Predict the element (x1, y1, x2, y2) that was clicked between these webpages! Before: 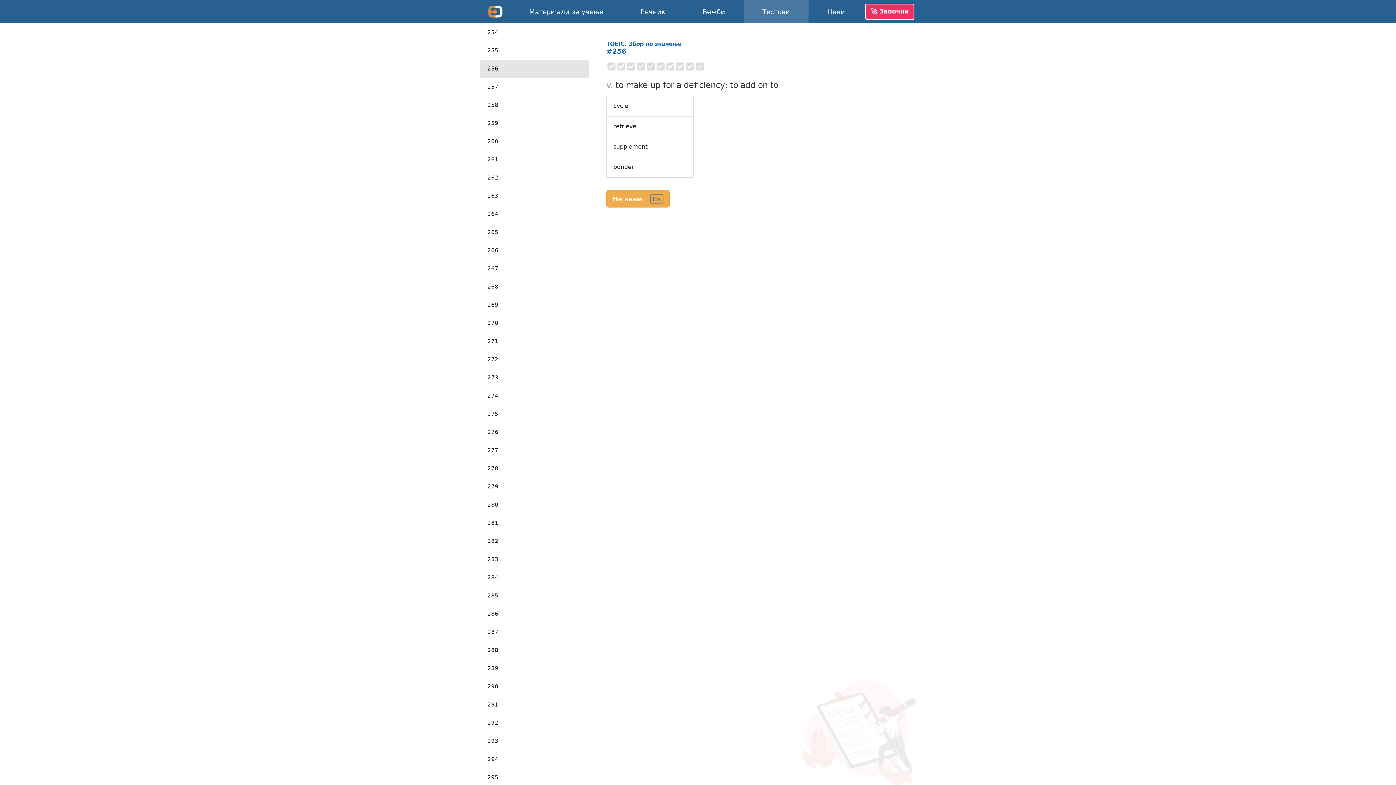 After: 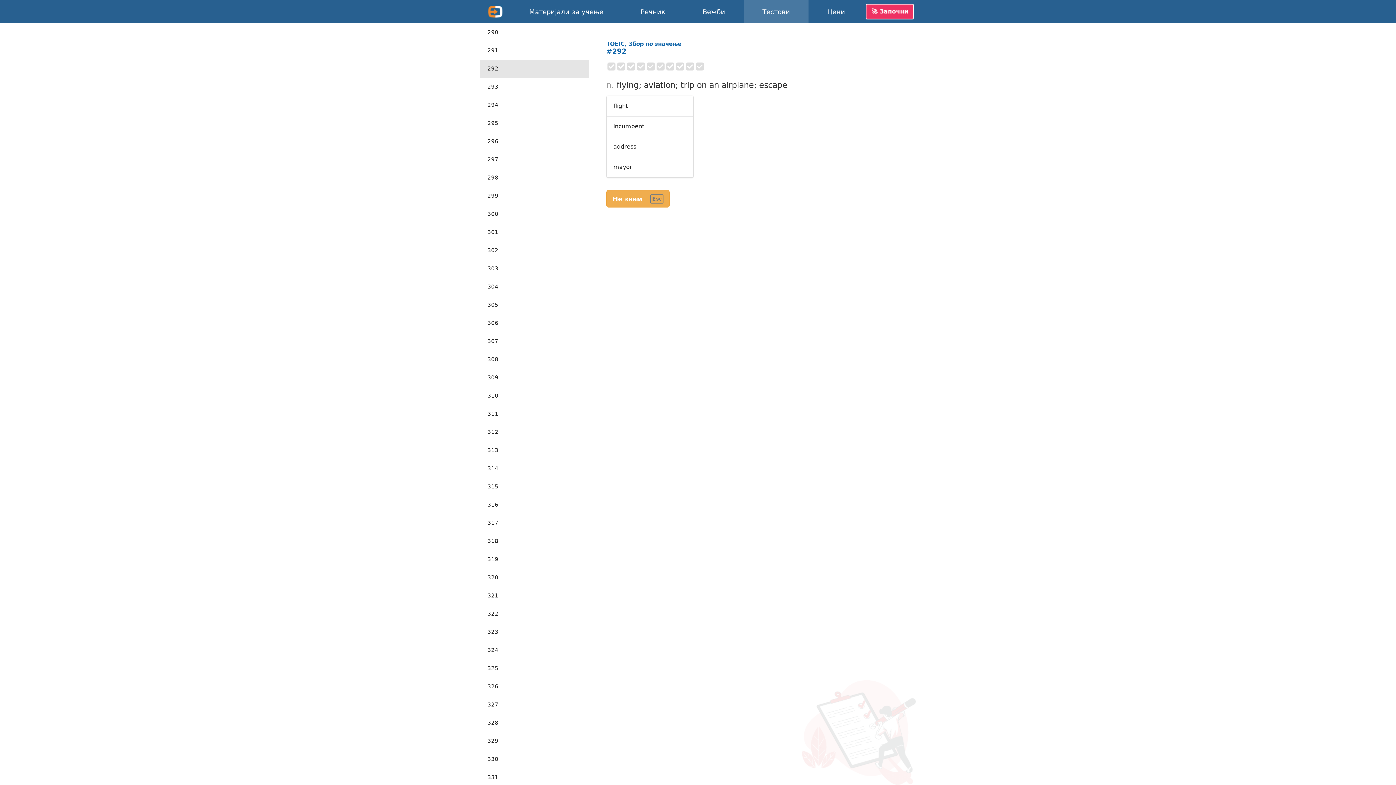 Action: label: 292 bbox: (480, 714, 589, 732)